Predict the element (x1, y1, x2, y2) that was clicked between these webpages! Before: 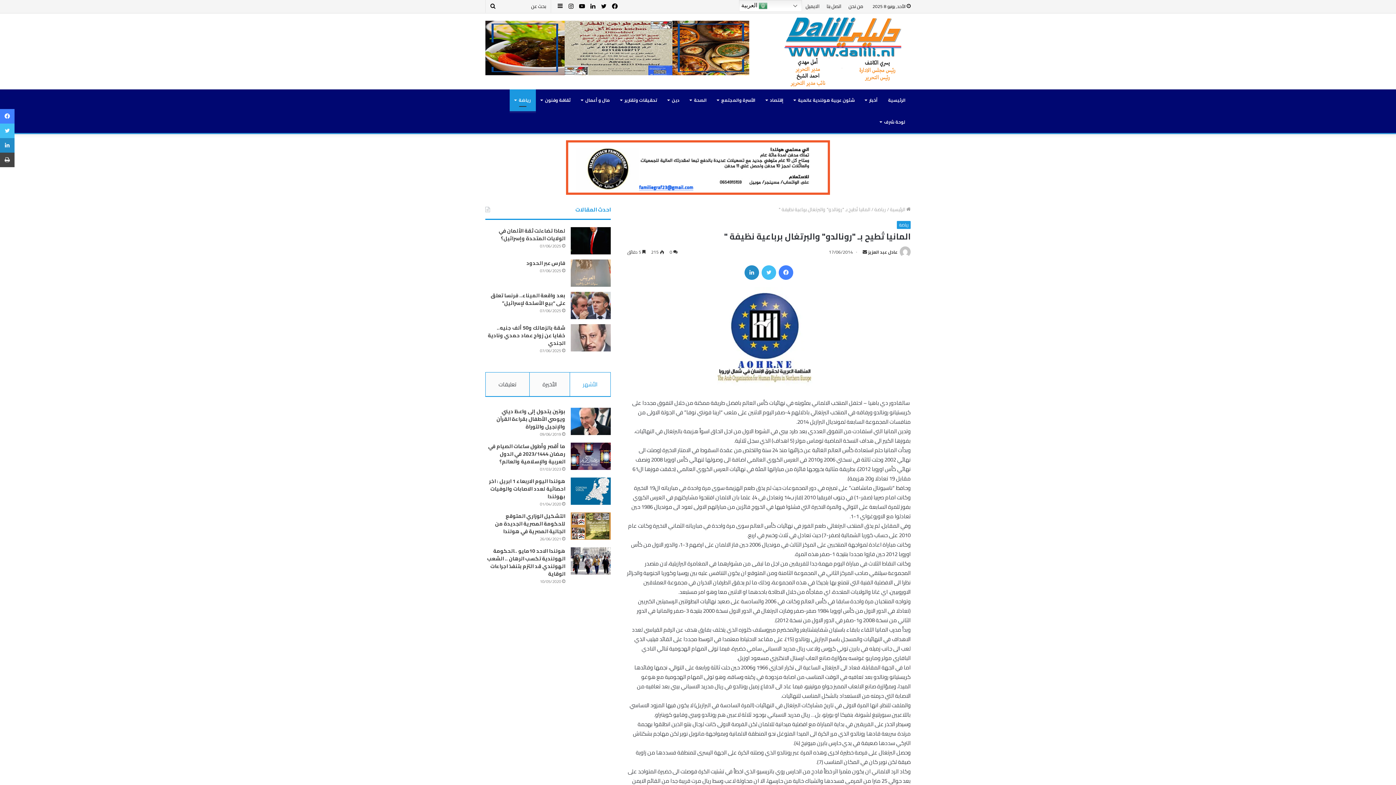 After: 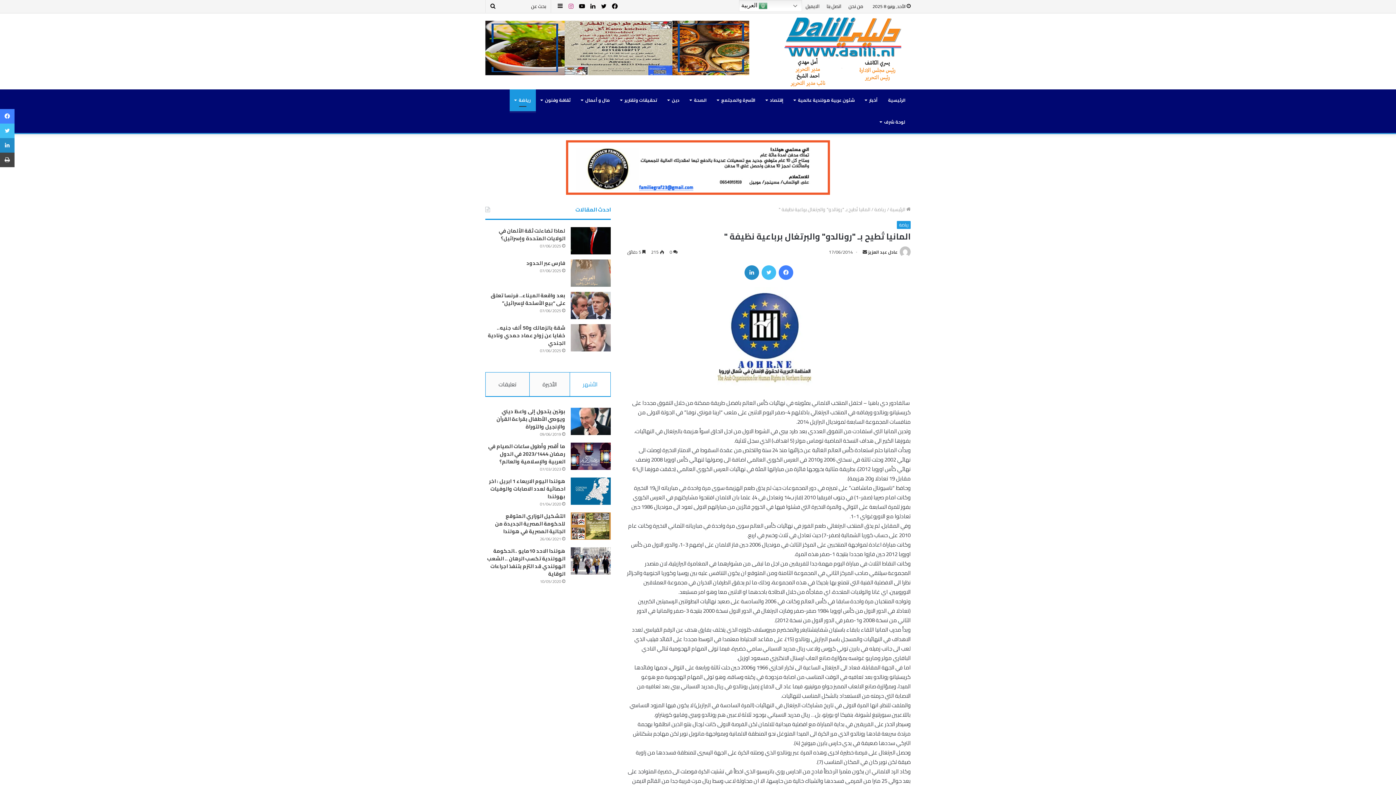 Action: label: انستقرام bbox: (565, 0, 576, 13)